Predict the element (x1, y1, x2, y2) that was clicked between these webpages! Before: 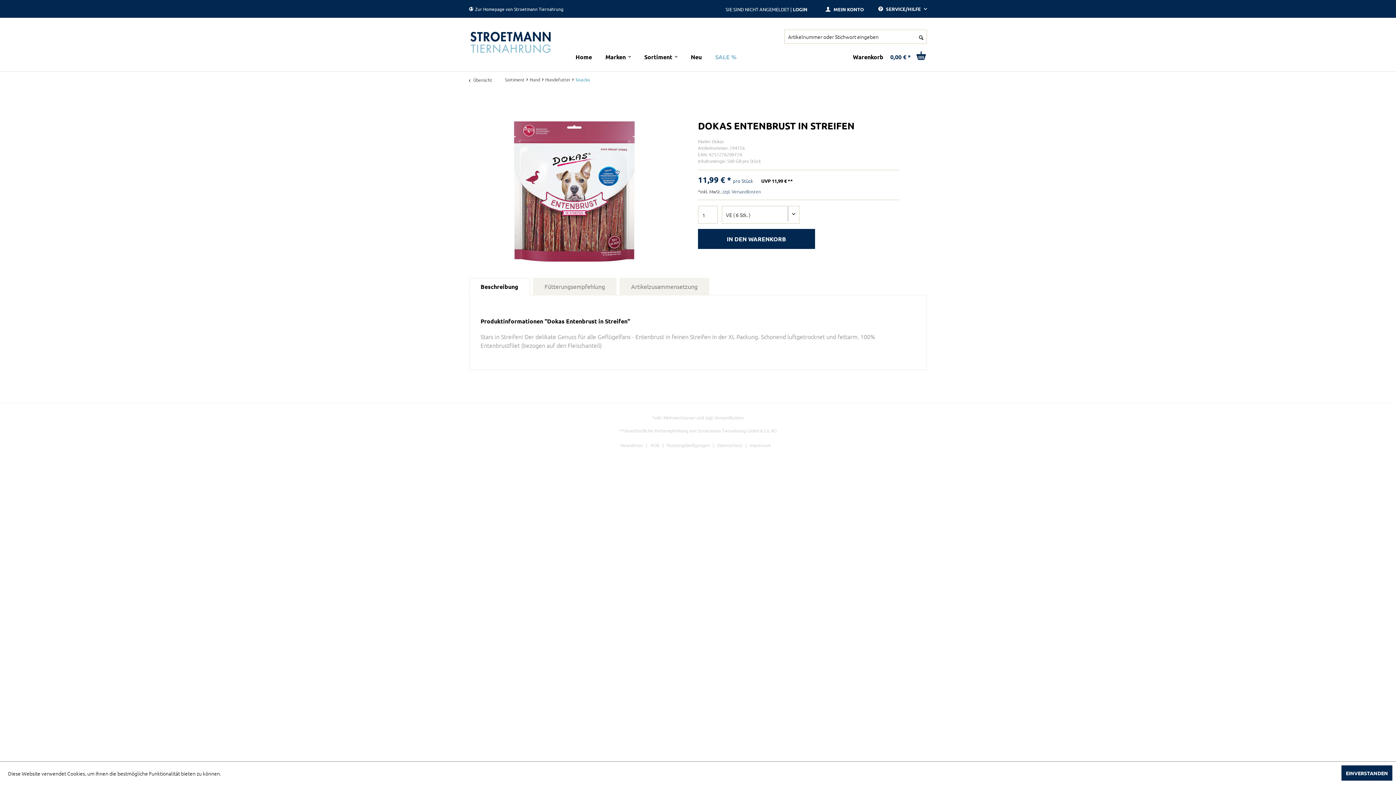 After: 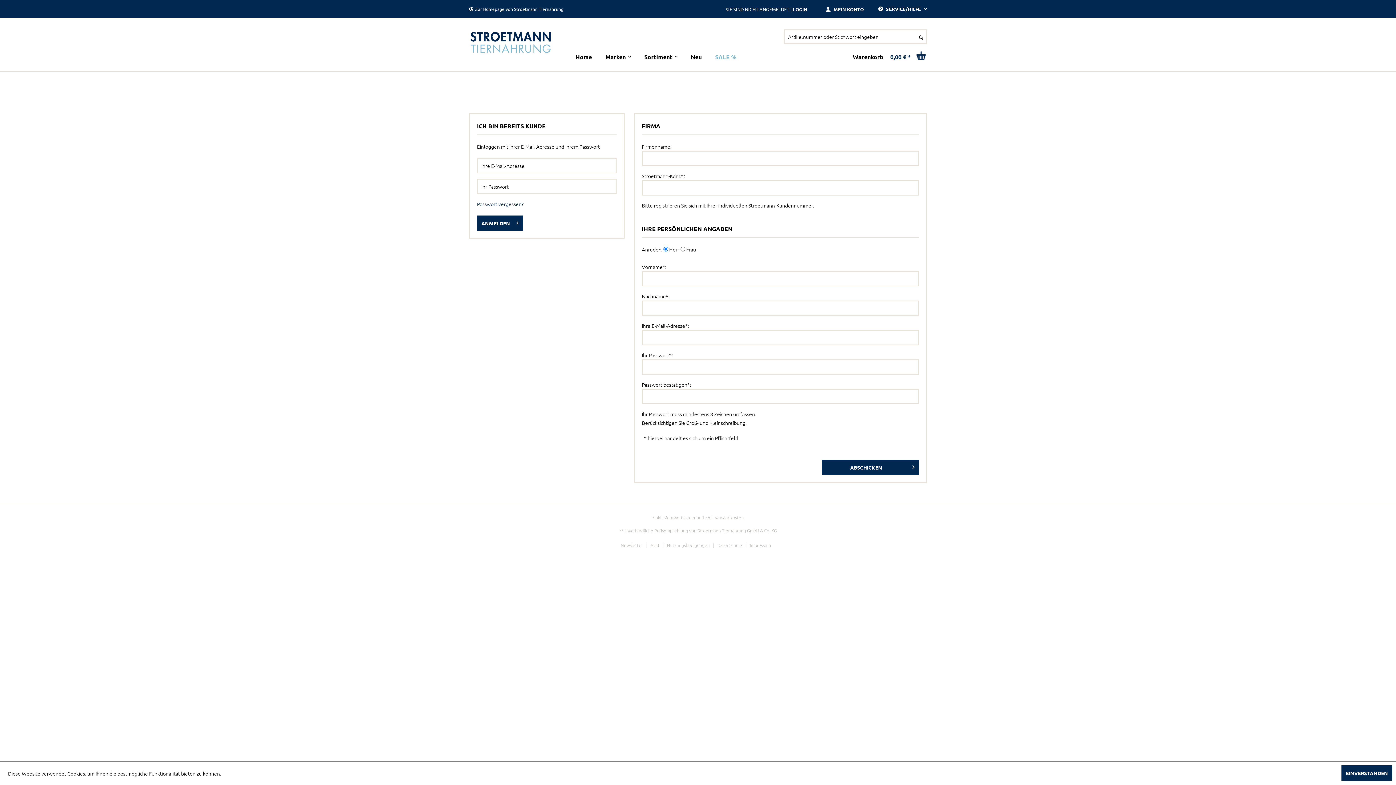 Action: bbox: (793, 4, 816, 12) label: LOGIN